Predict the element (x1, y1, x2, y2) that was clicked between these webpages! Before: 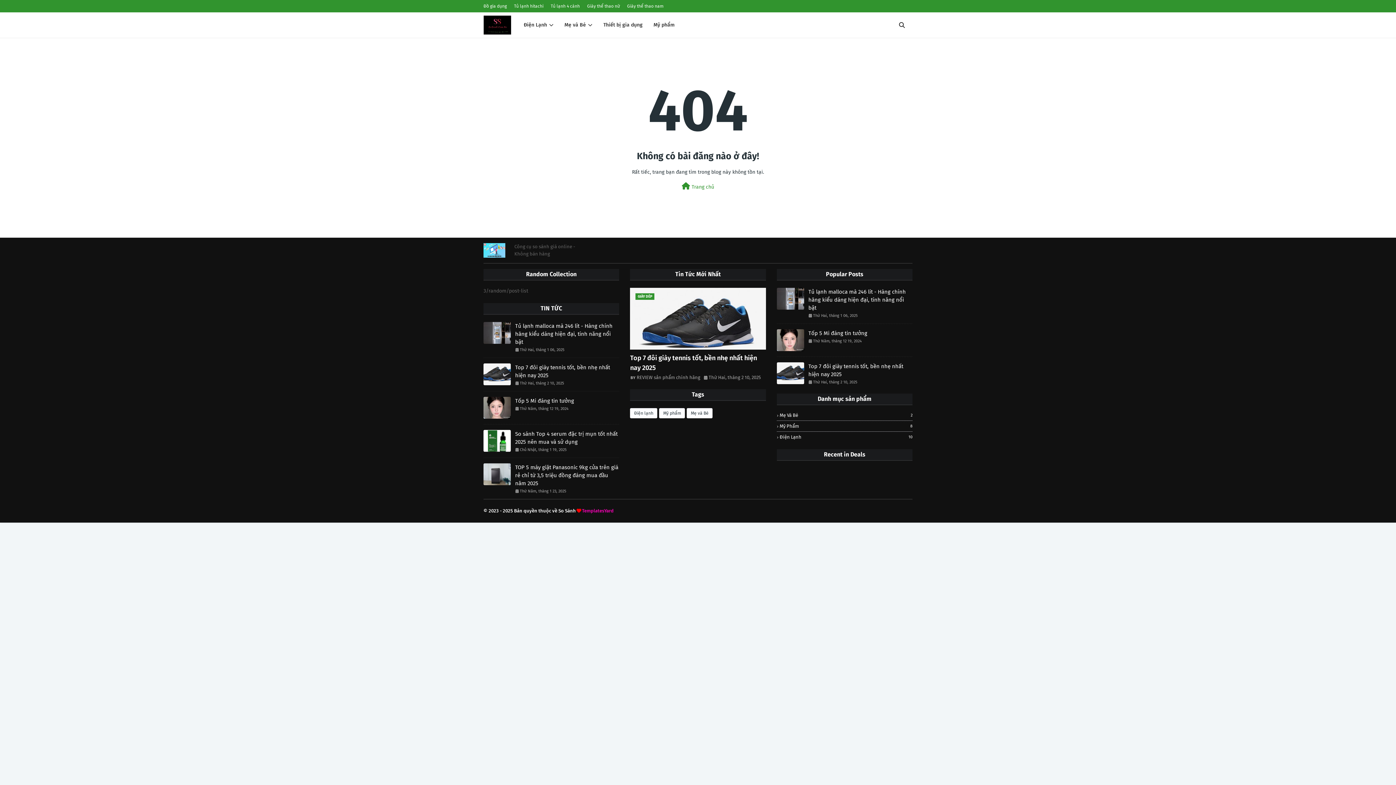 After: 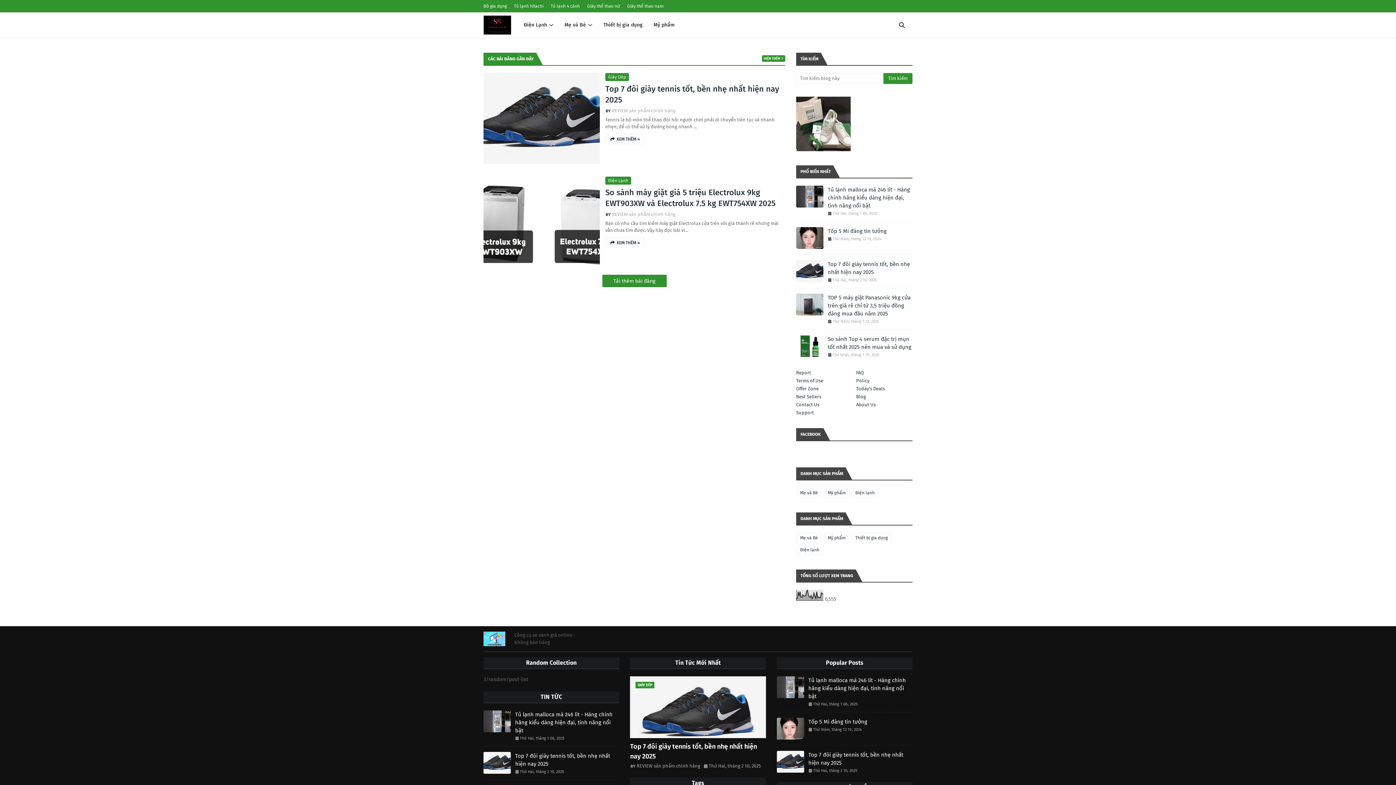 Action: bbox: (483, 178, 912, 190) label:  Trang chủ